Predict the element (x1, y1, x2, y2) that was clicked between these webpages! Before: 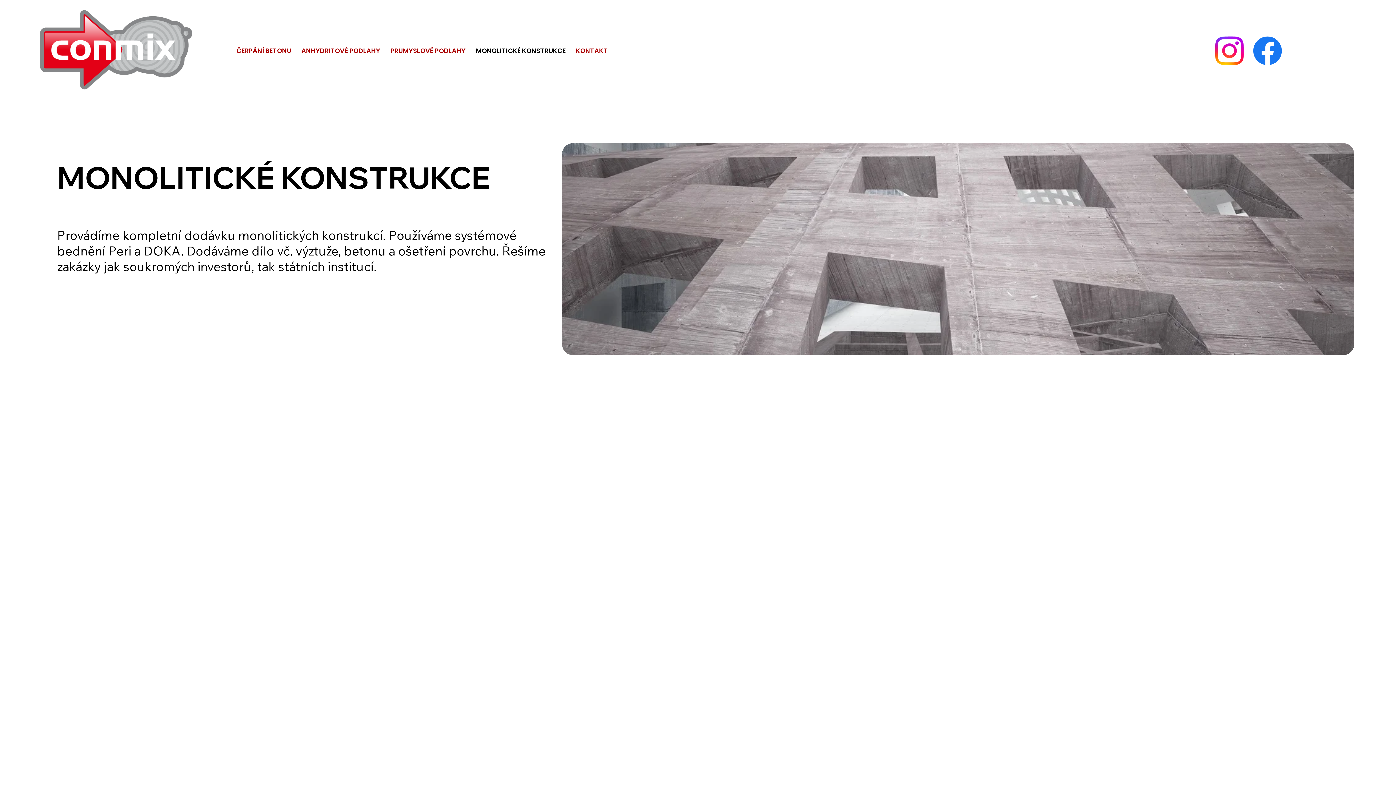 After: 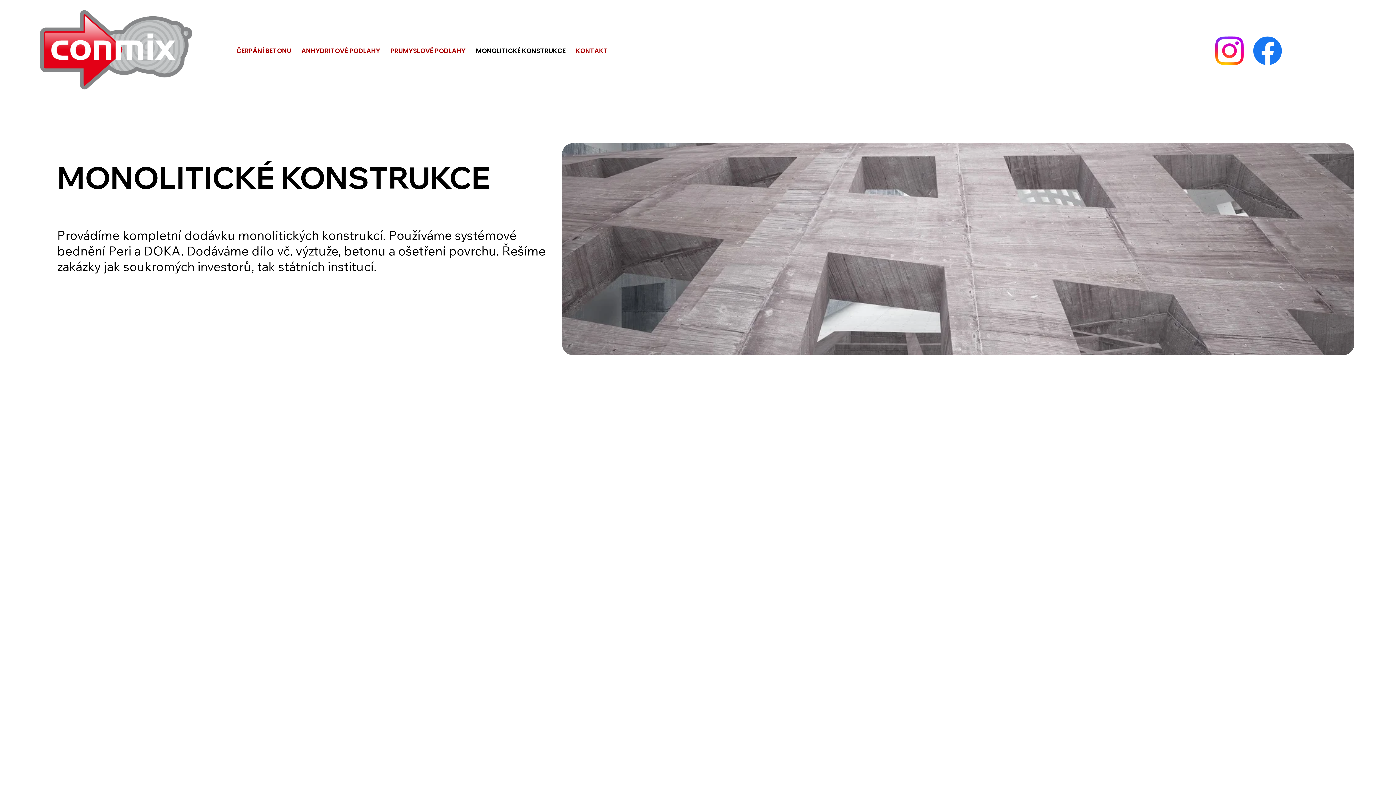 Action: bbox: (1210, 31, 1248, 69) label: Instagram